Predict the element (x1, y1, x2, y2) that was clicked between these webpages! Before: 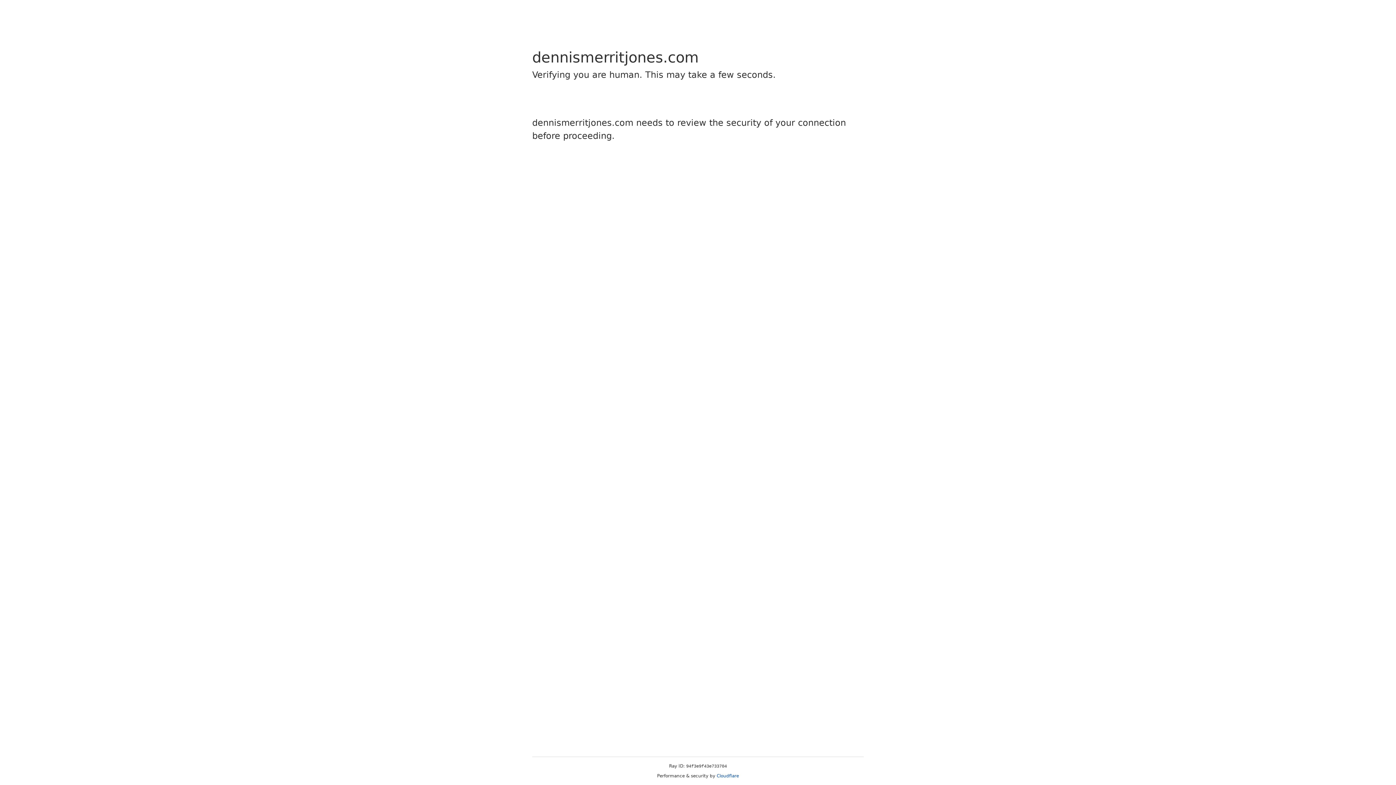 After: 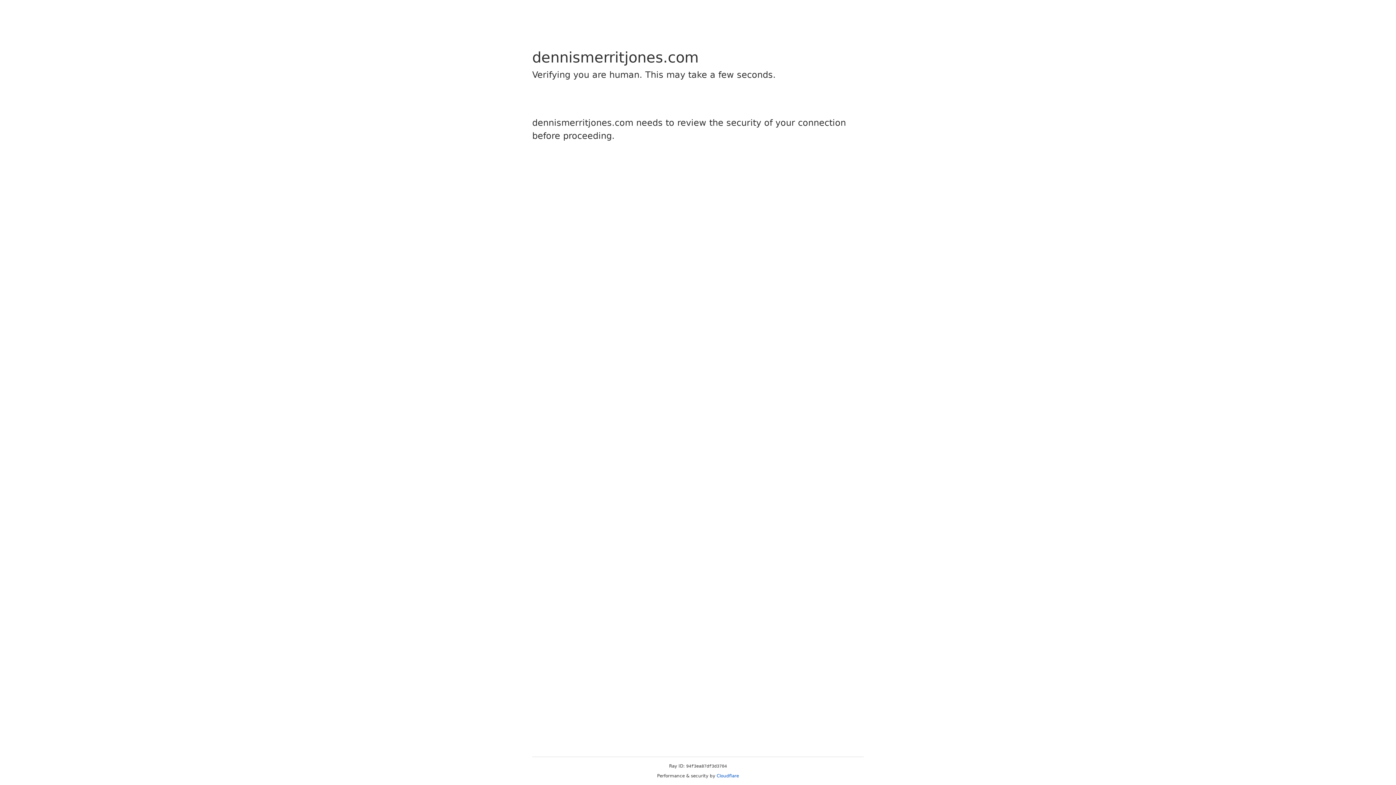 Action: label: Cloudflare bbox: (716, 773, 739, 778)